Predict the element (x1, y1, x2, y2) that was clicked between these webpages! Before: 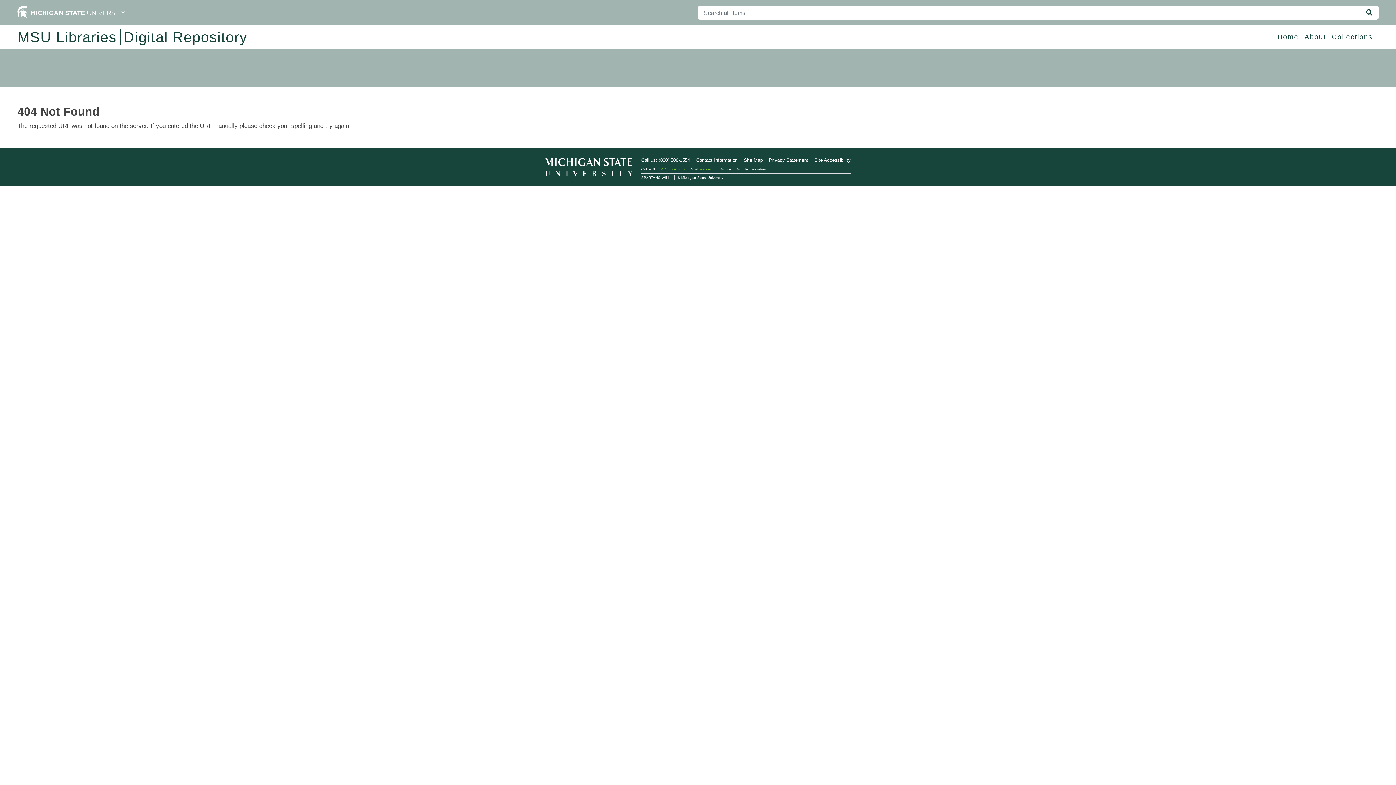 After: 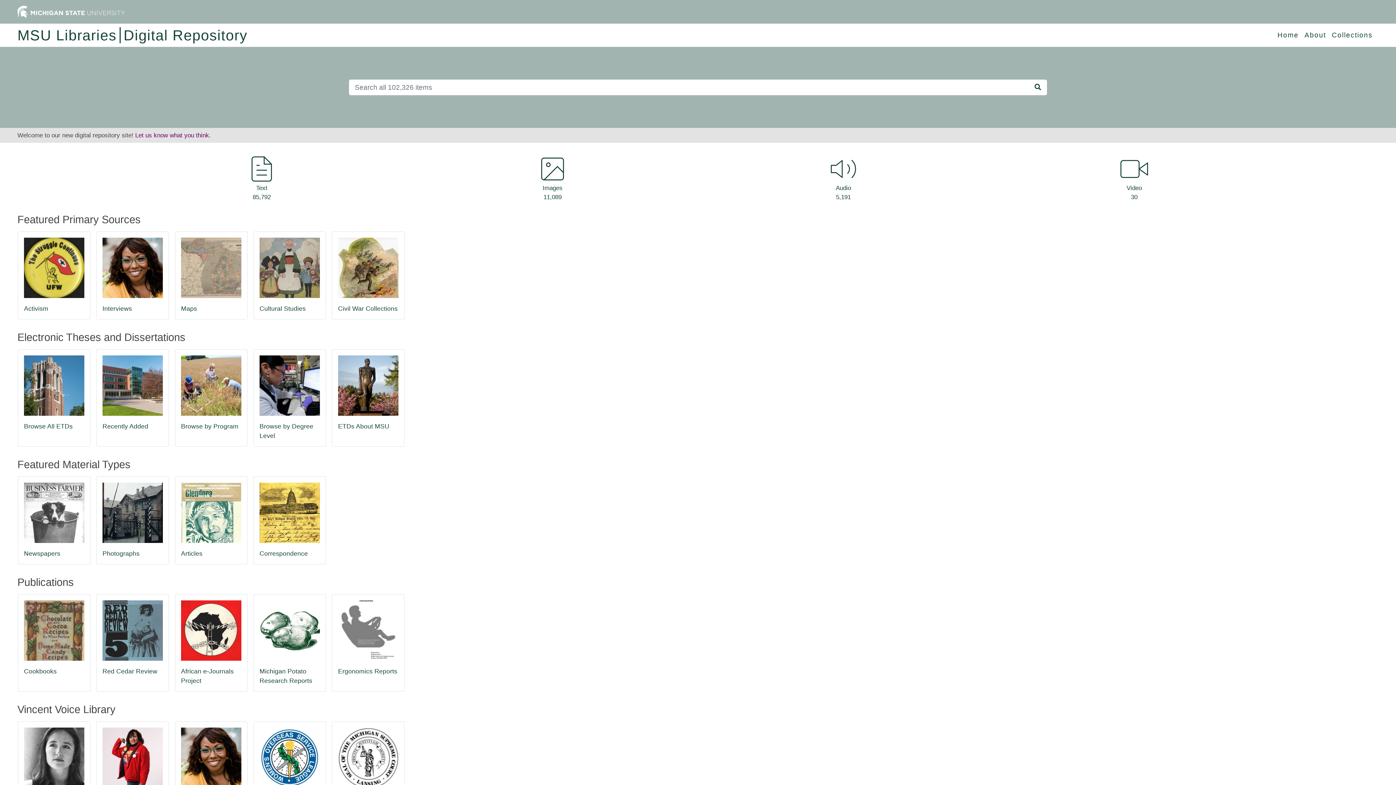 Action: label: Home bbox: (1277, 29, 1299, 45)